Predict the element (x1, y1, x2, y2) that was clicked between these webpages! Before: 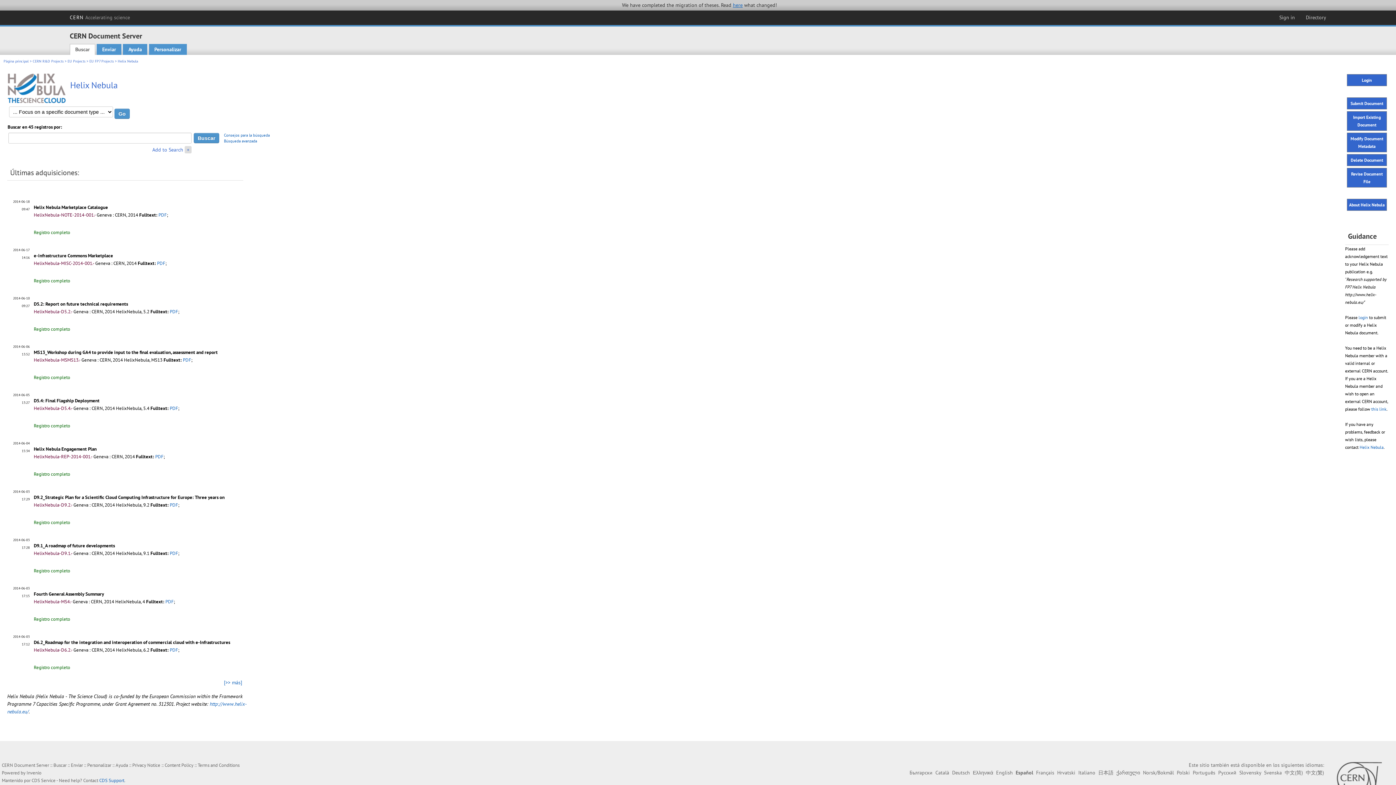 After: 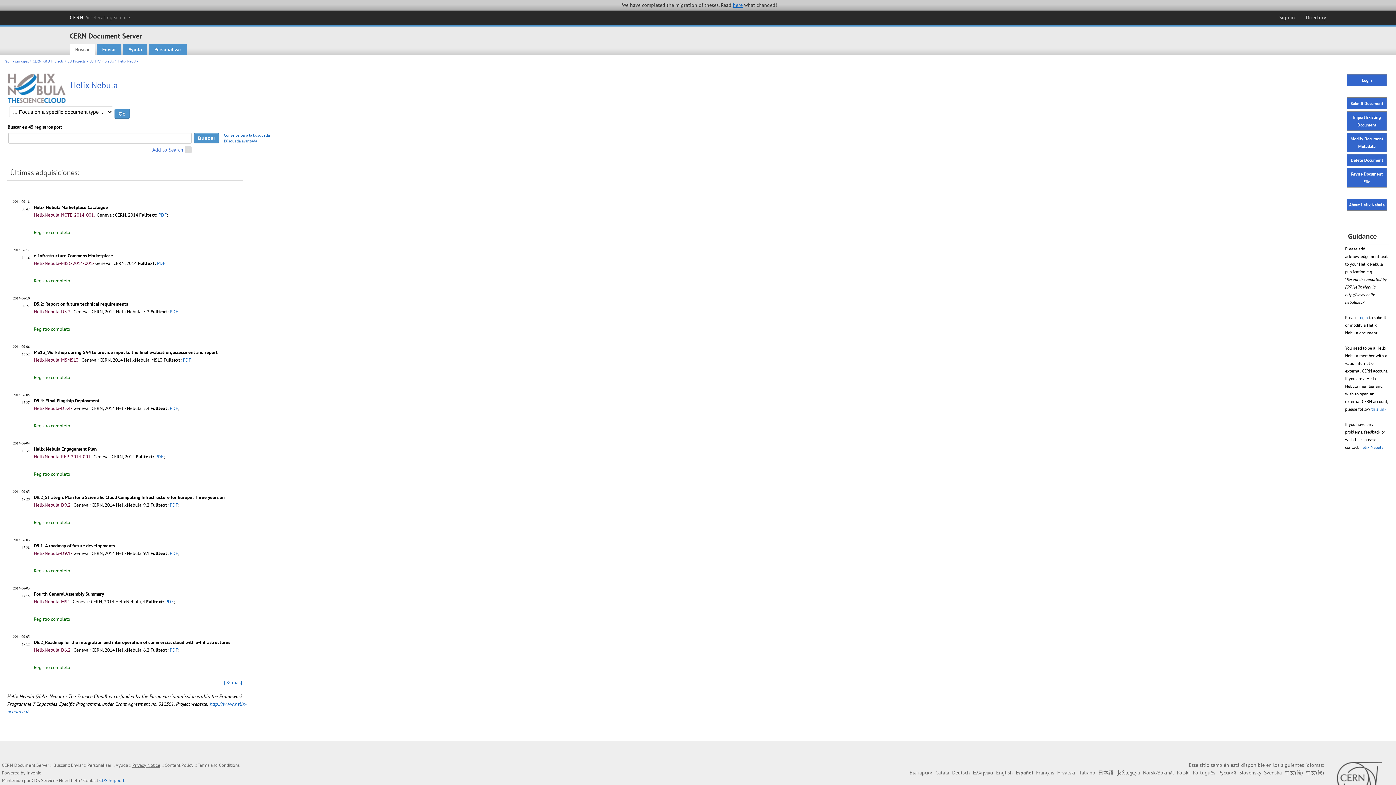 Action: label: Privacy Notice bbox: (132, 762, 160, 768)